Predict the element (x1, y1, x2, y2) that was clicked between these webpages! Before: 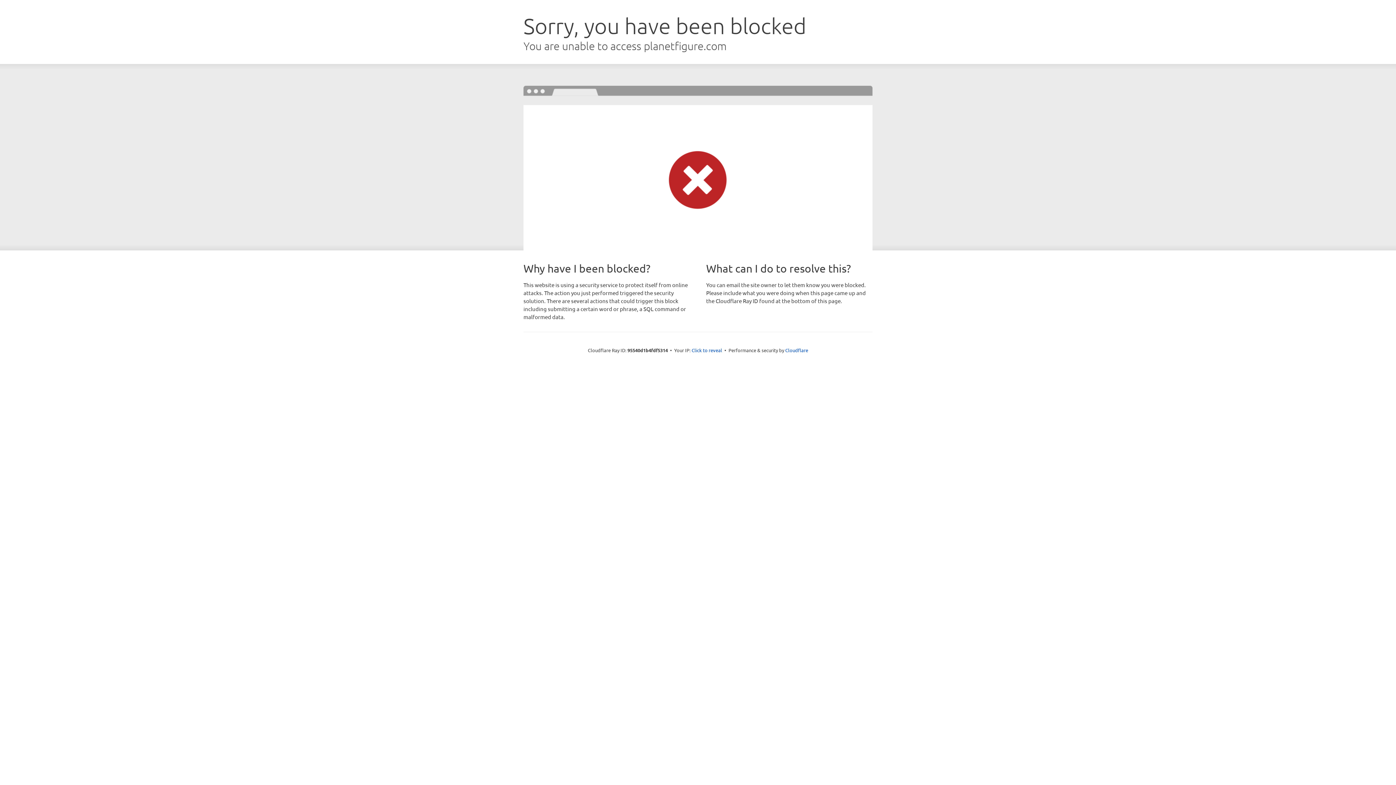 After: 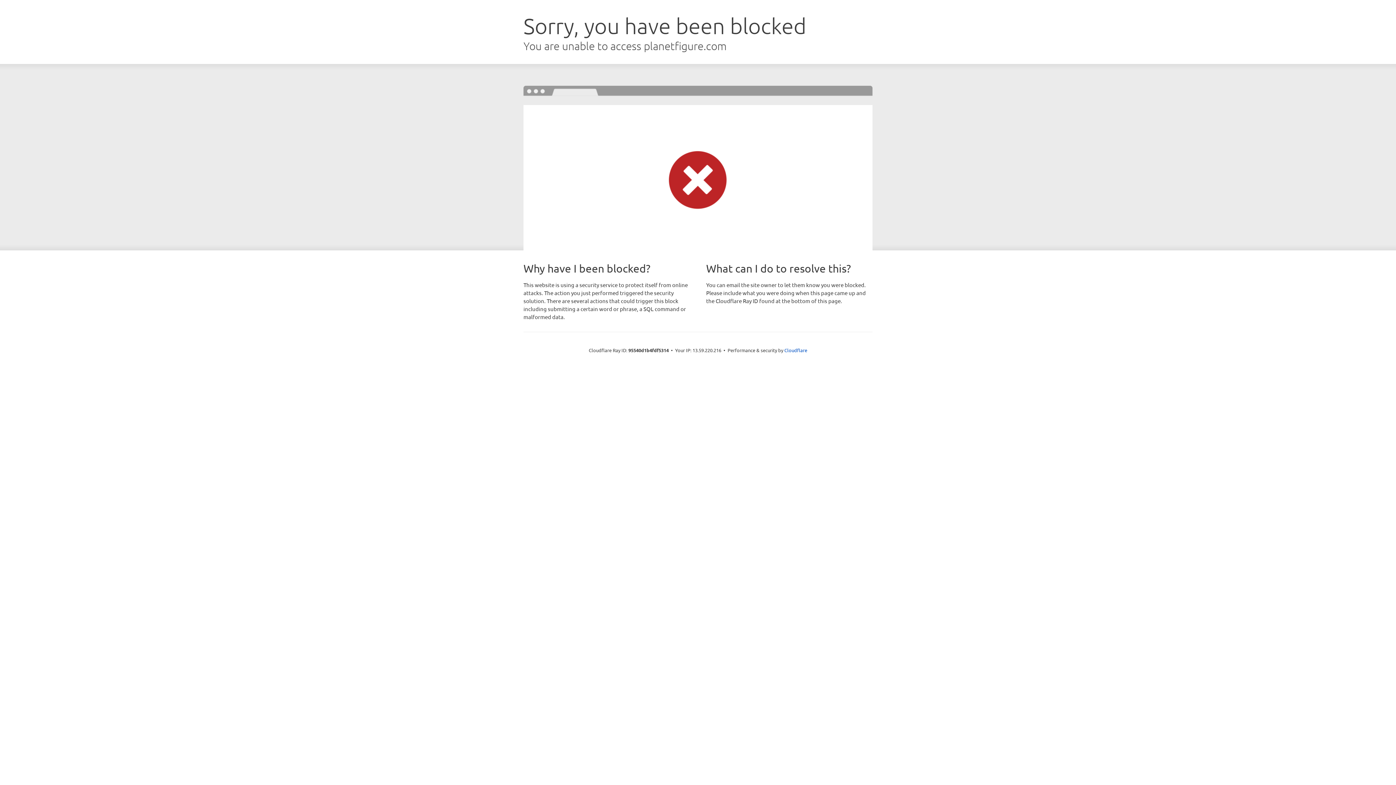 Action: label: Click to reveal bbox: (691, 346, 722, 353)